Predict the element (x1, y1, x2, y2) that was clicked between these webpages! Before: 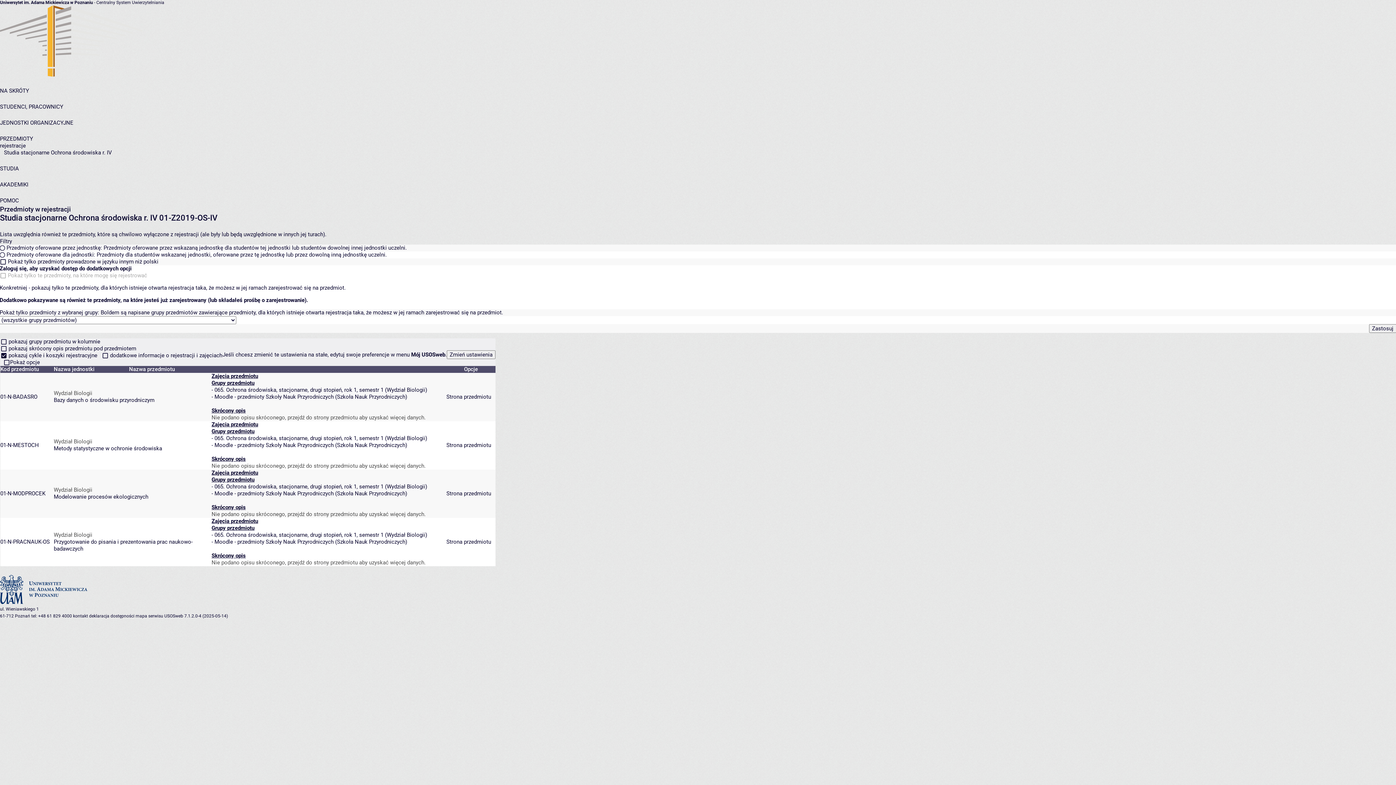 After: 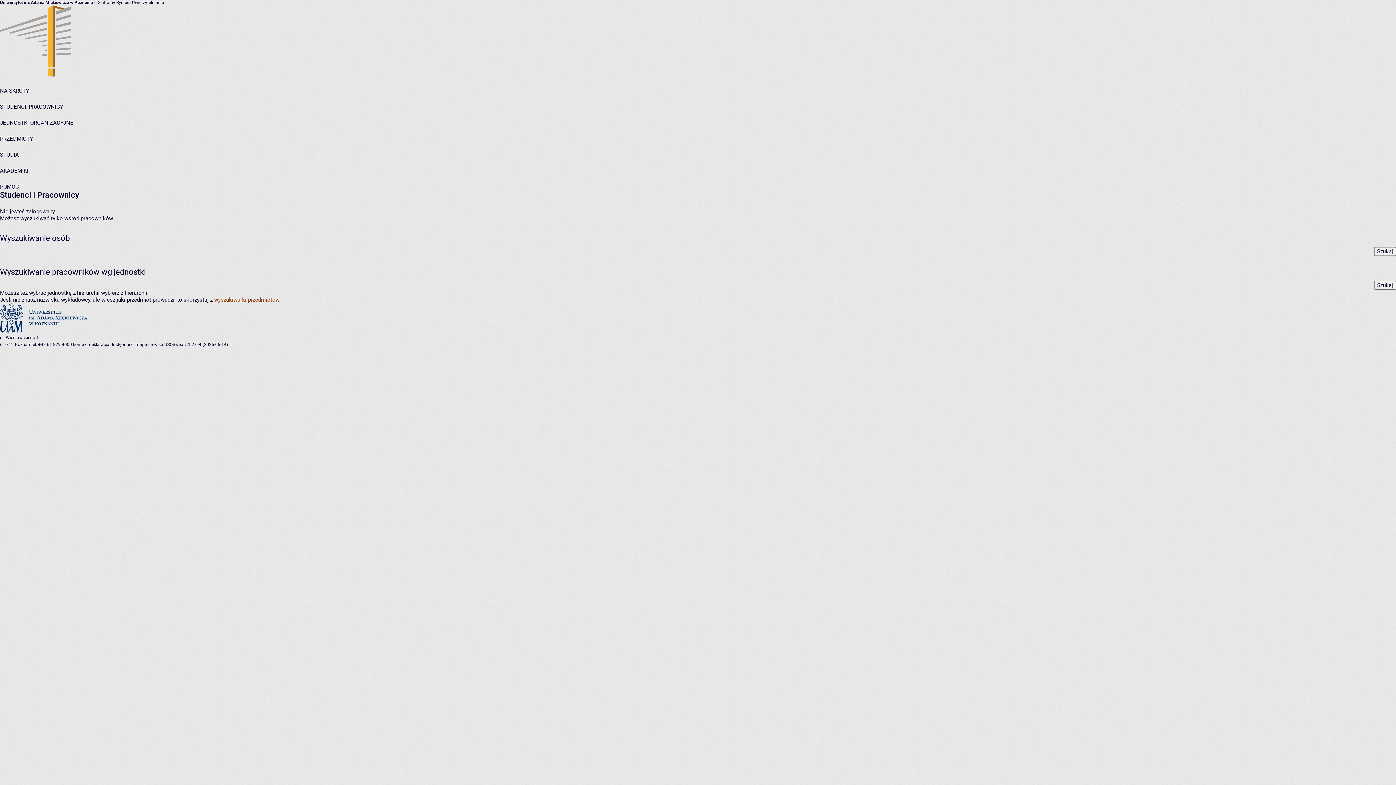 Action: label: STUDENCI, PRACOWNICY bbox: (0, 103, 63, 110)